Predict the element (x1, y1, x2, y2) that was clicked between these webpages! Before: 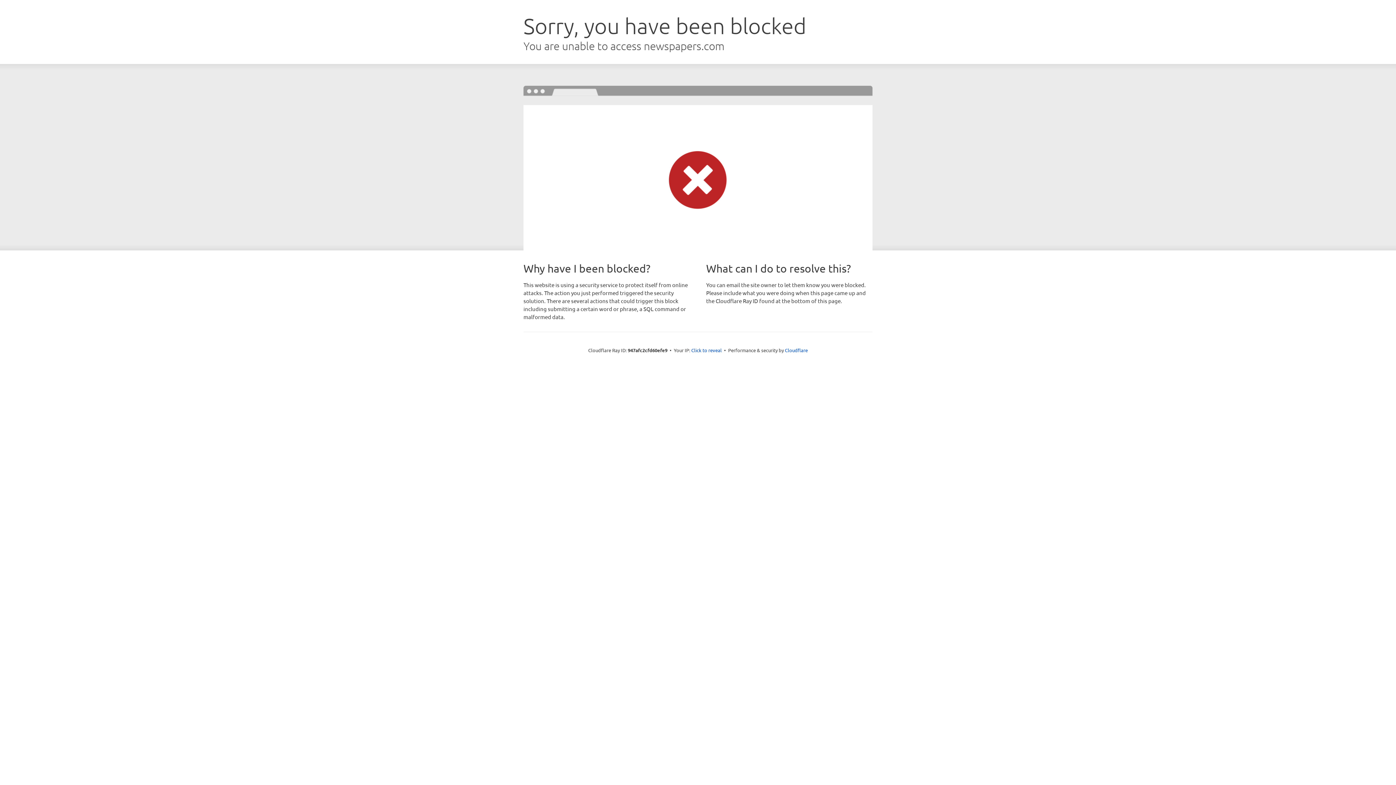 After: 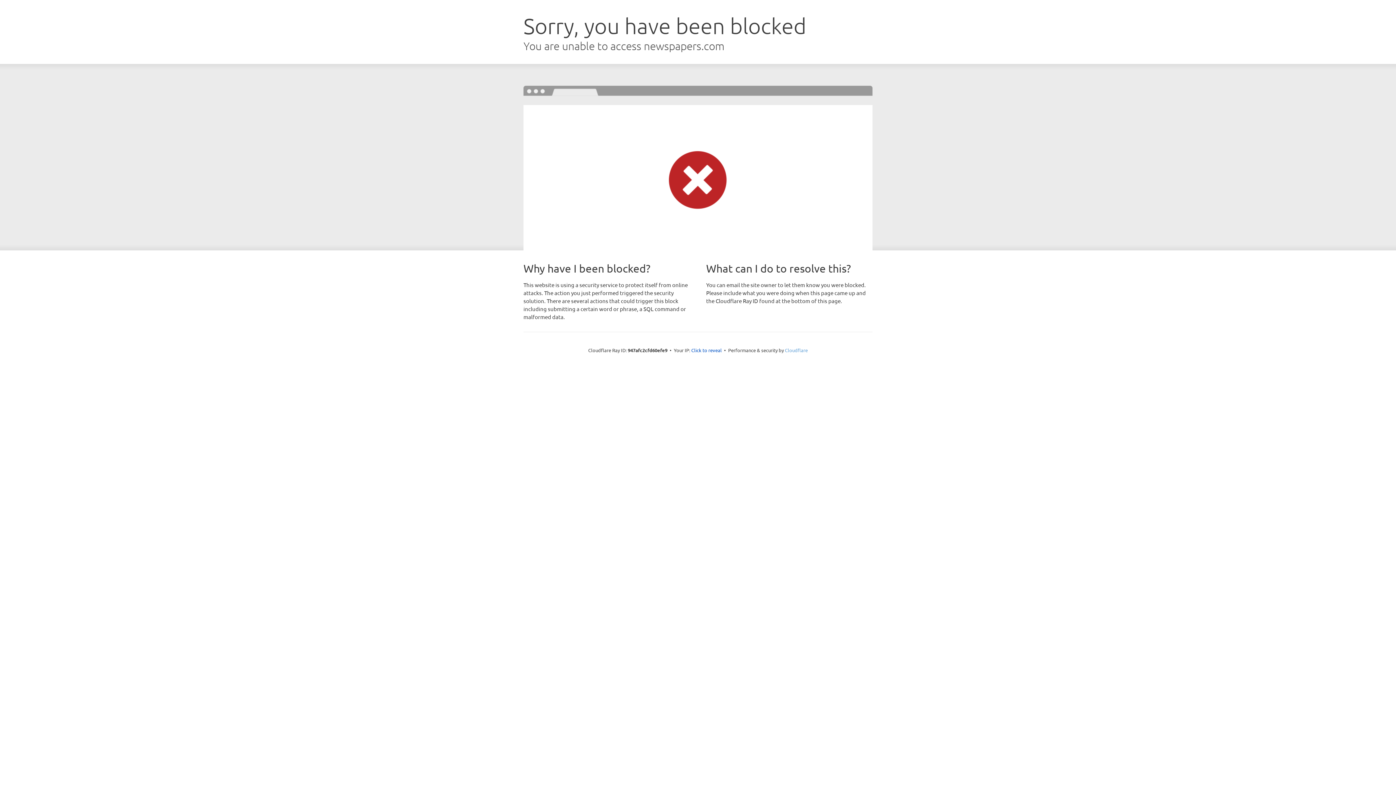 Action: bbox: (785, 347, 808, 353) label: Cloudflare